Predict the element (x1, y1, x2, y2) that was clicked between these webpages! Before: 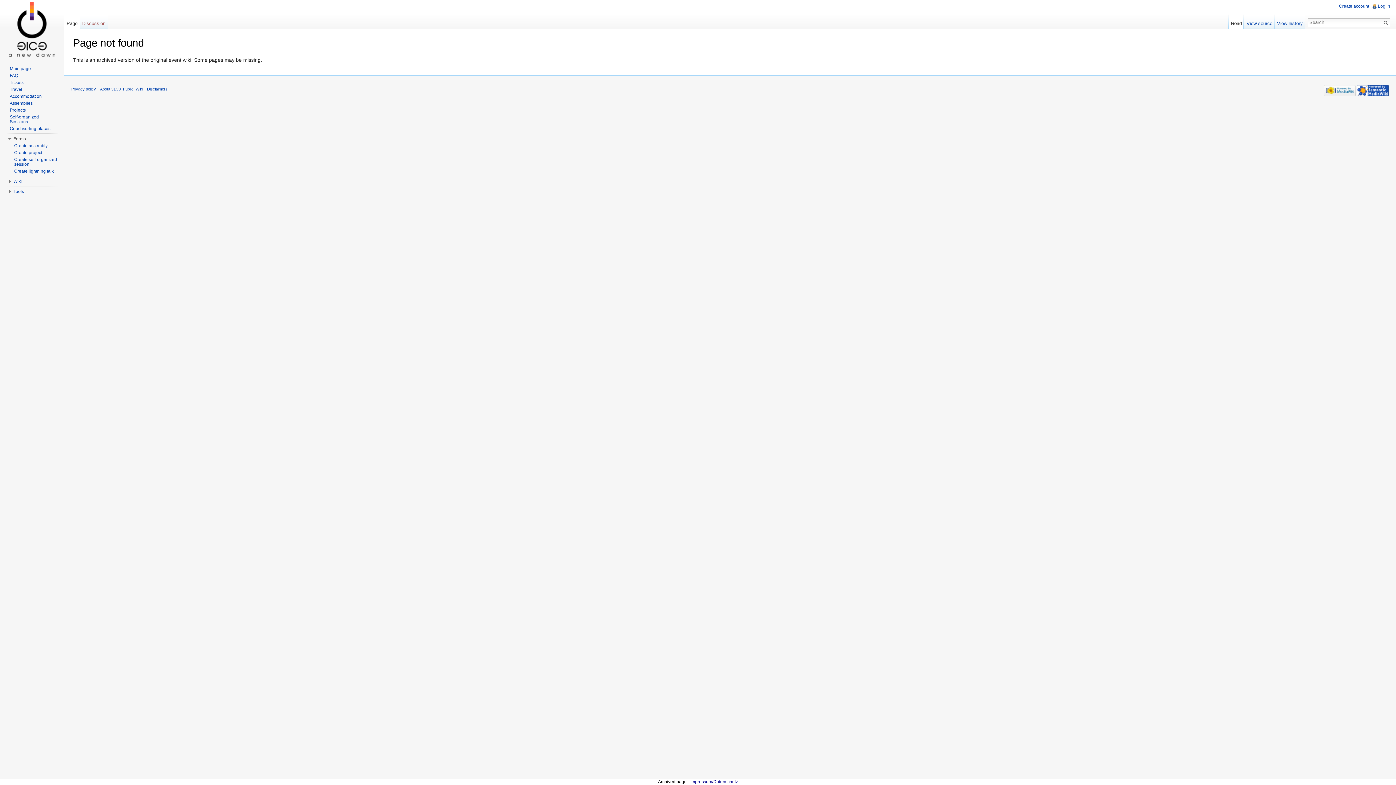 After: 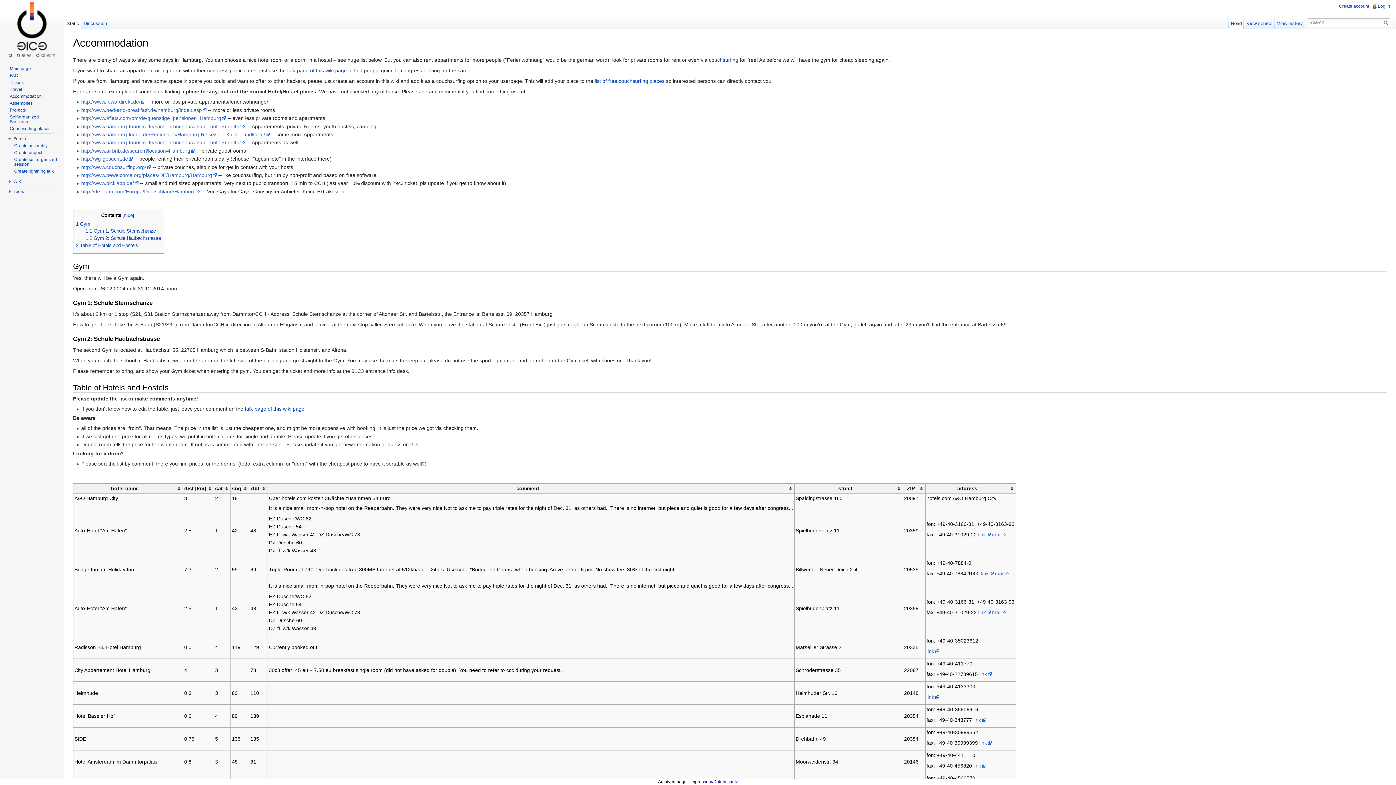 Action: bbox: (9, 93, 41, 98) label: Accommodation